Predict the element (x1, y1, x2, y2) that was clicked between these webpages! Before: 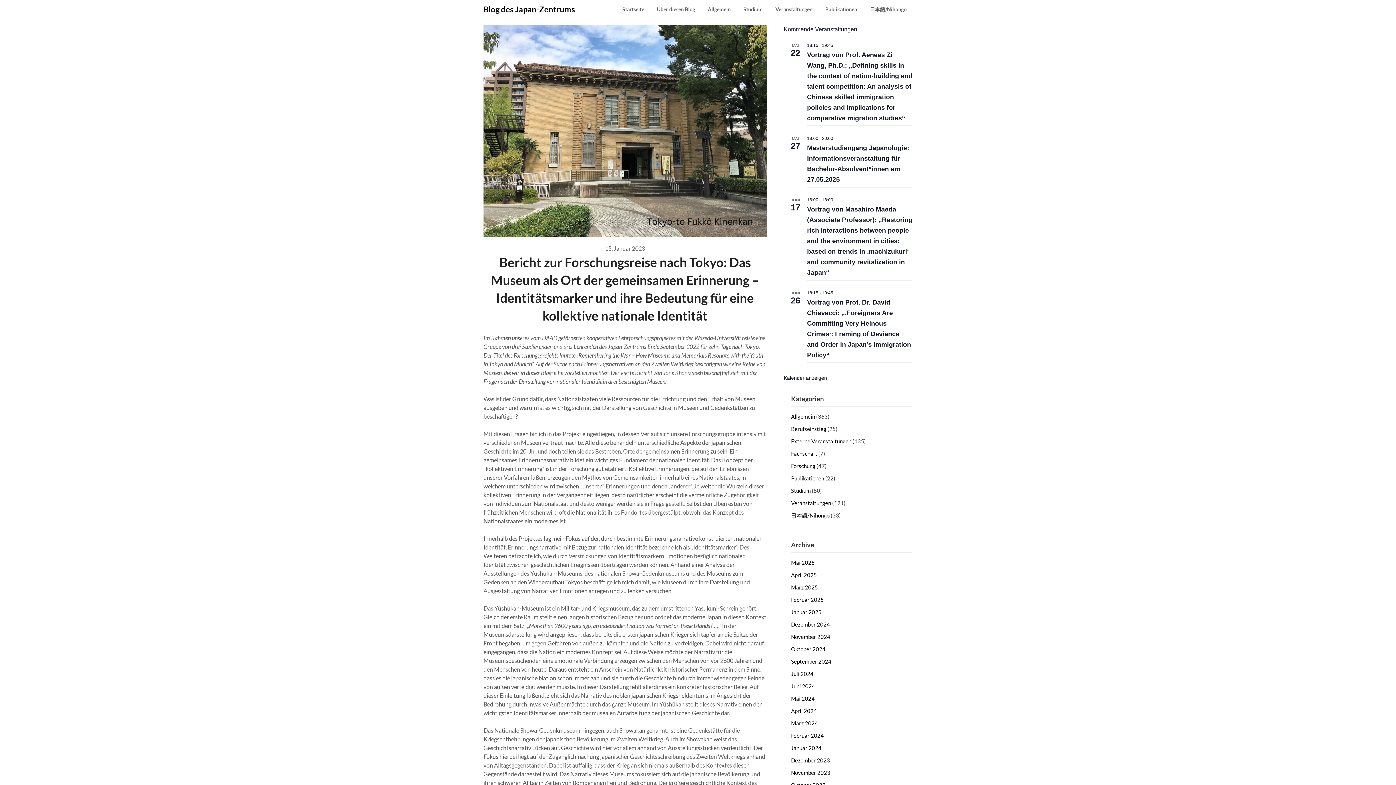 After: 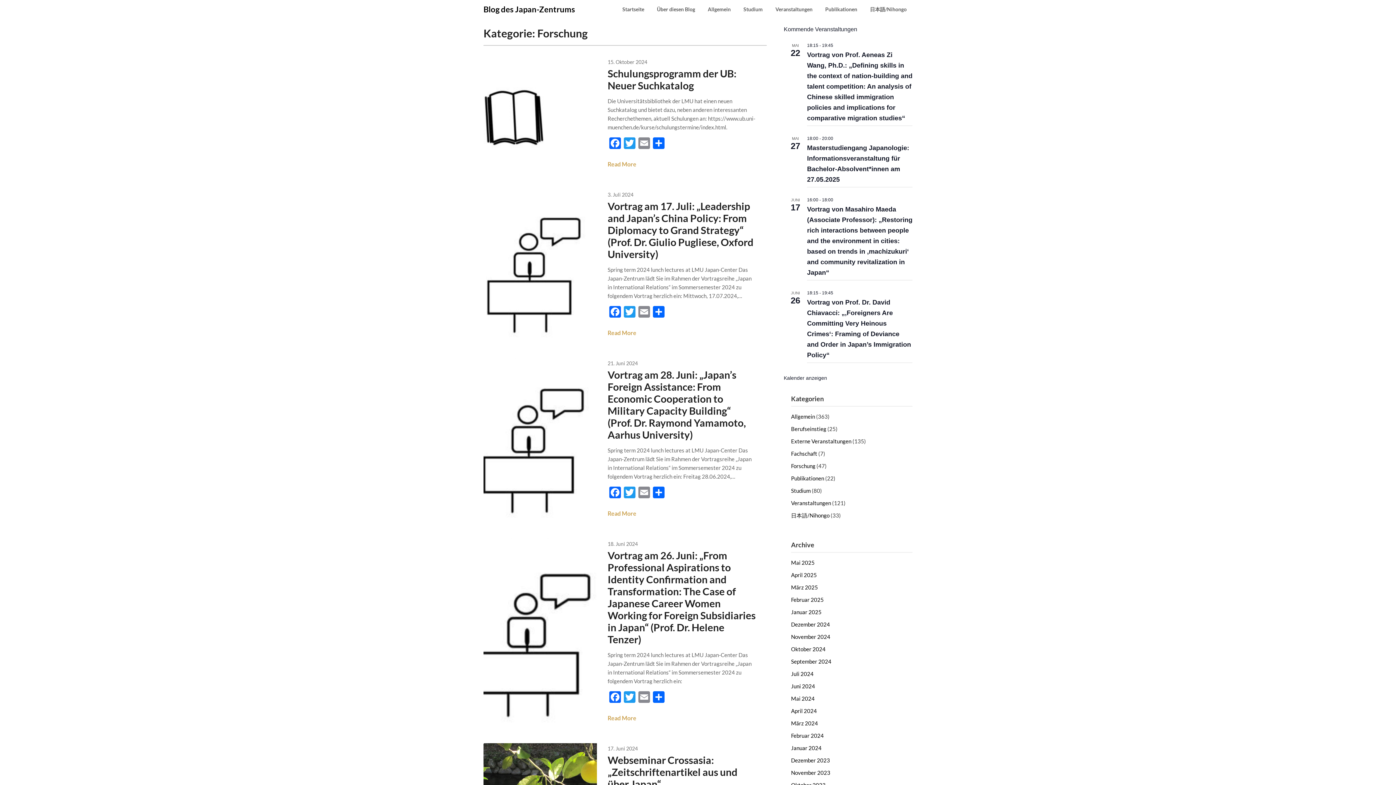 Action: bbox: (791, 462, 815, 469) label: Forschung